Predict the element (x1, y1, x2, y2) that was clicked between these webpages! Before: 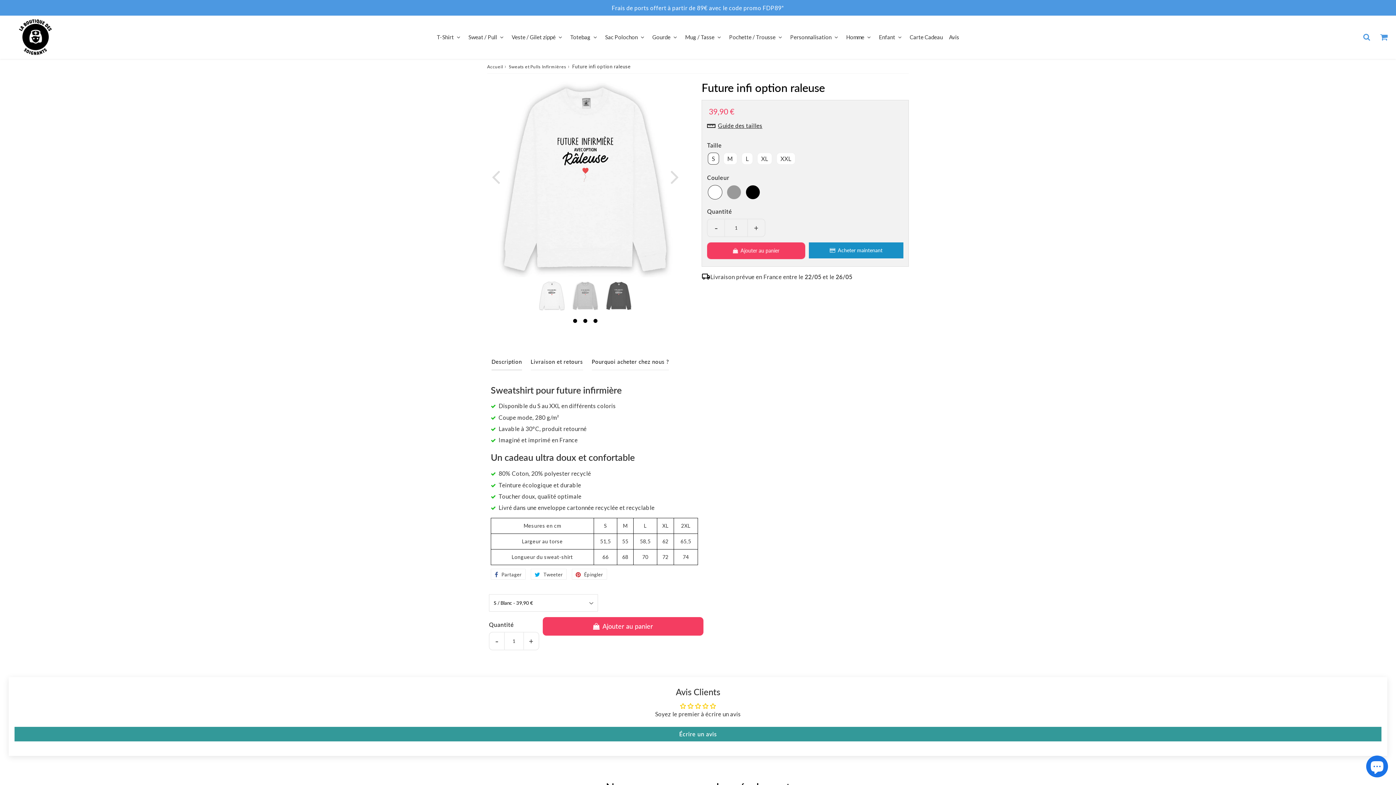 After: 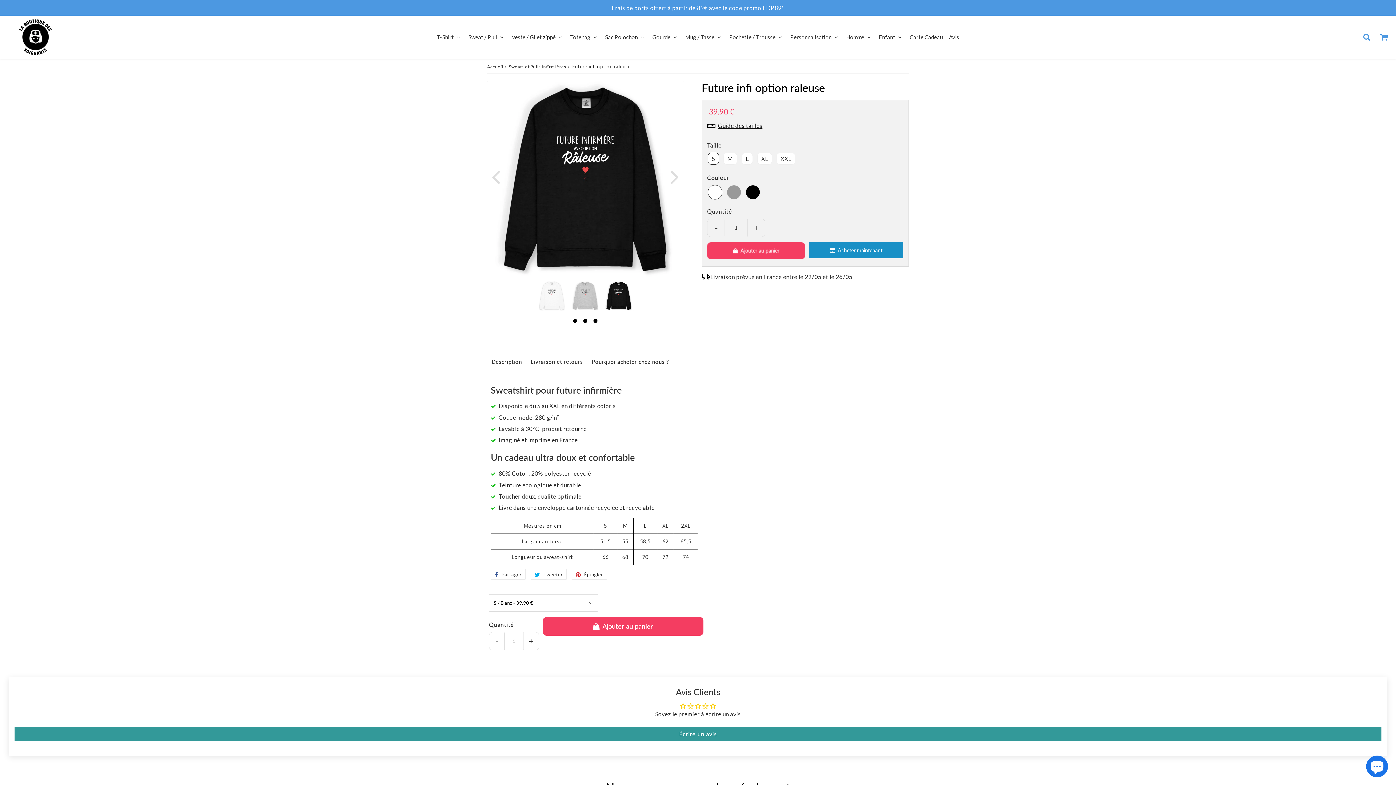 Action: bbox: (487, 164, 504, 188) label: Previous